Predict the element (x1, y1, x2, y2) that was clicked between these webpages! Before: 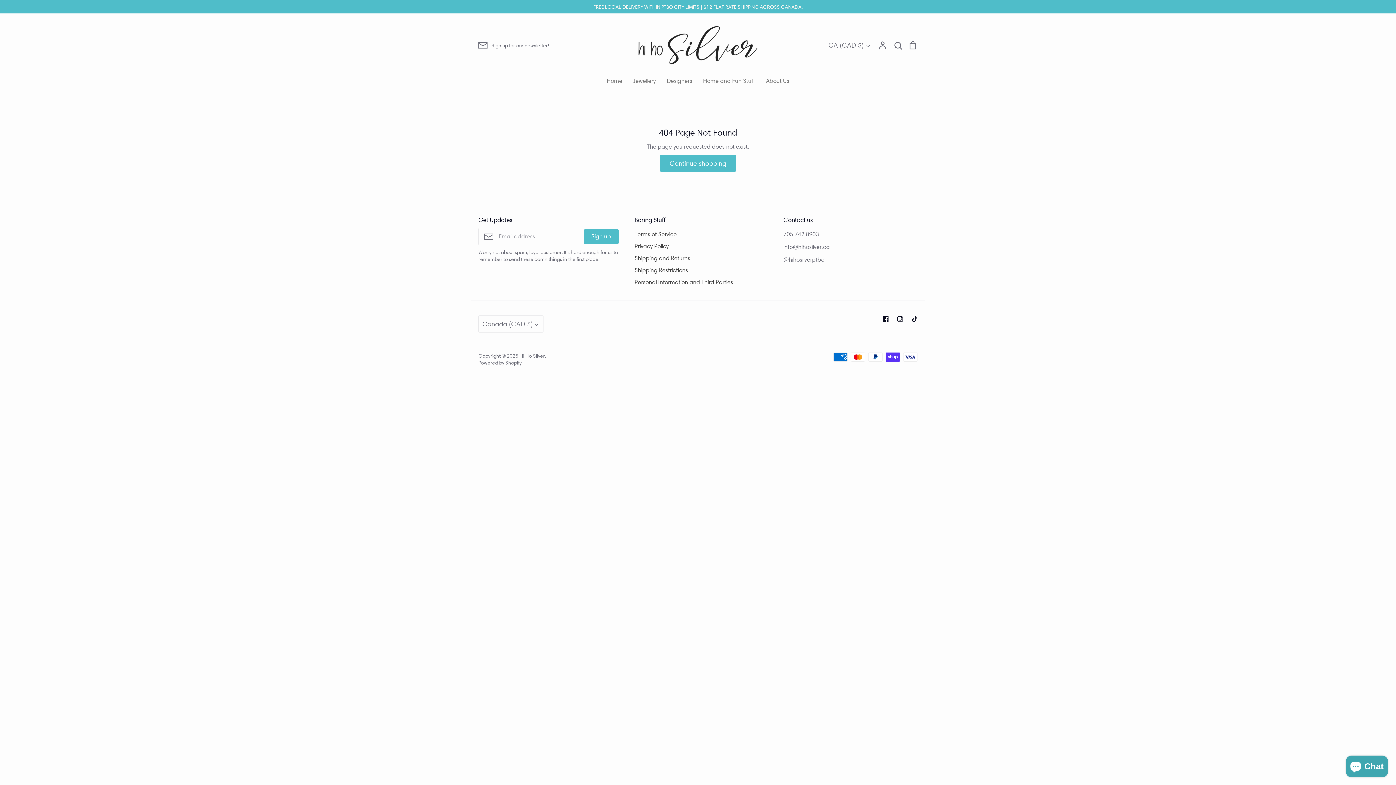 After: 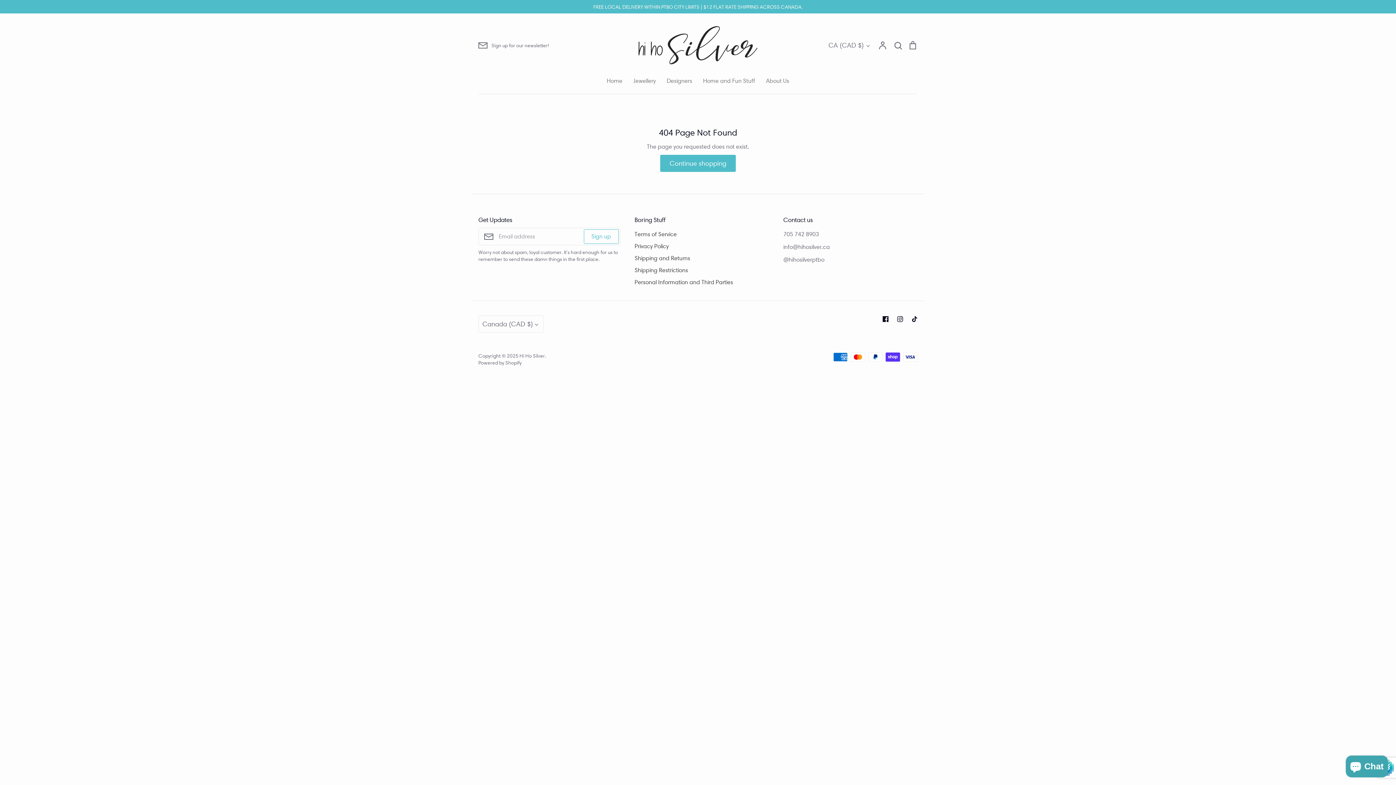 Action: label: Sign up bbox: (583, 229, 618, 244)